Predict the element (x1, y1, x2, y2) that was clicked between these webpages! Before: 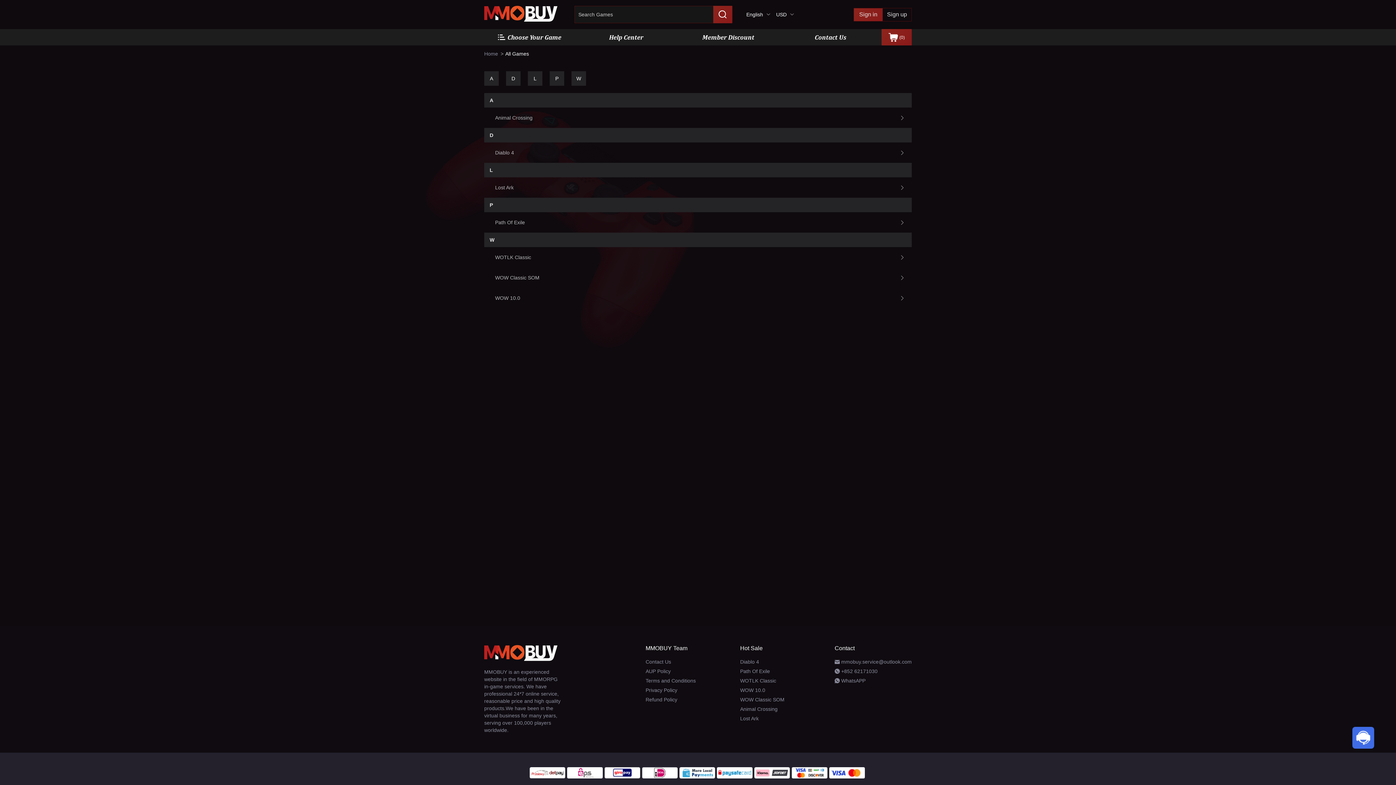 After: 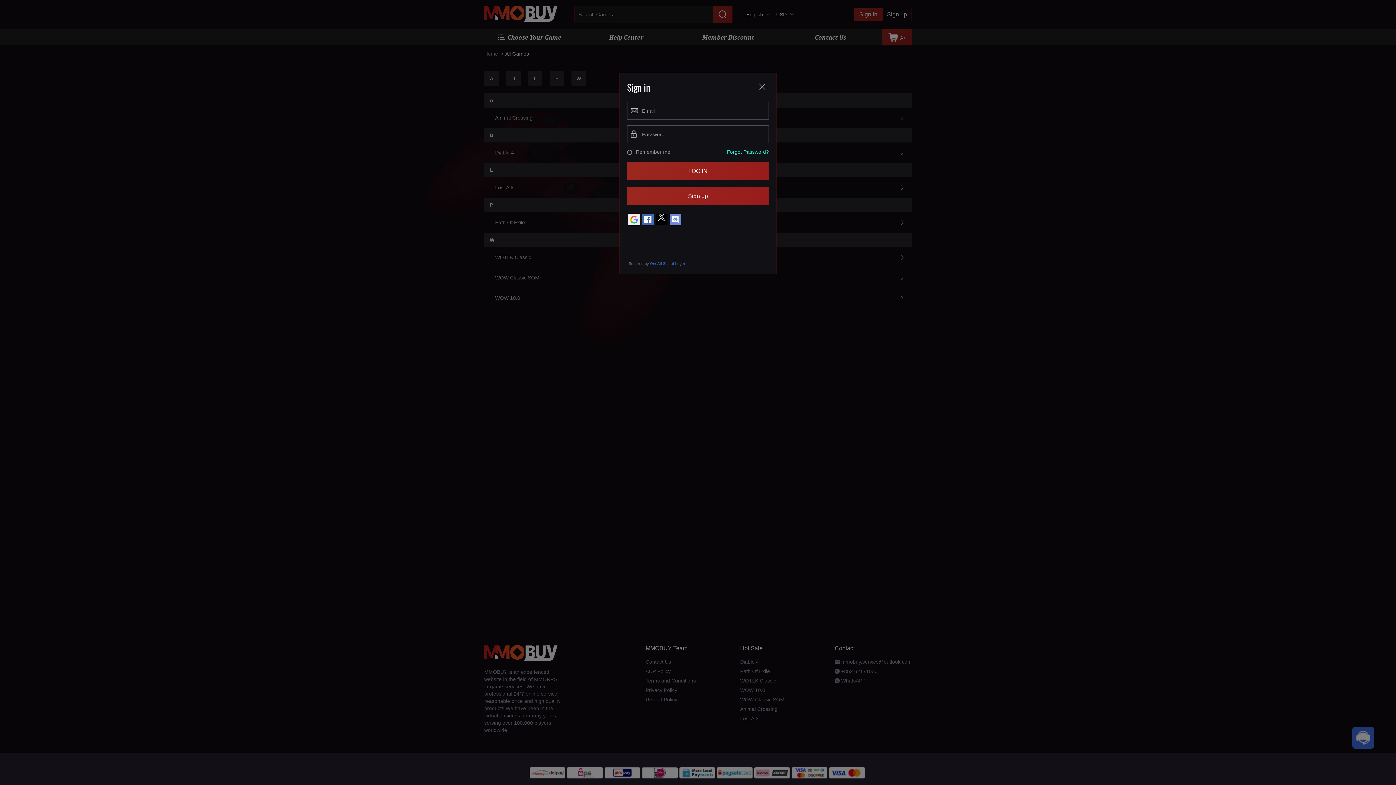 Action: label: Sign in bbox: (854, 8, 882, 20)